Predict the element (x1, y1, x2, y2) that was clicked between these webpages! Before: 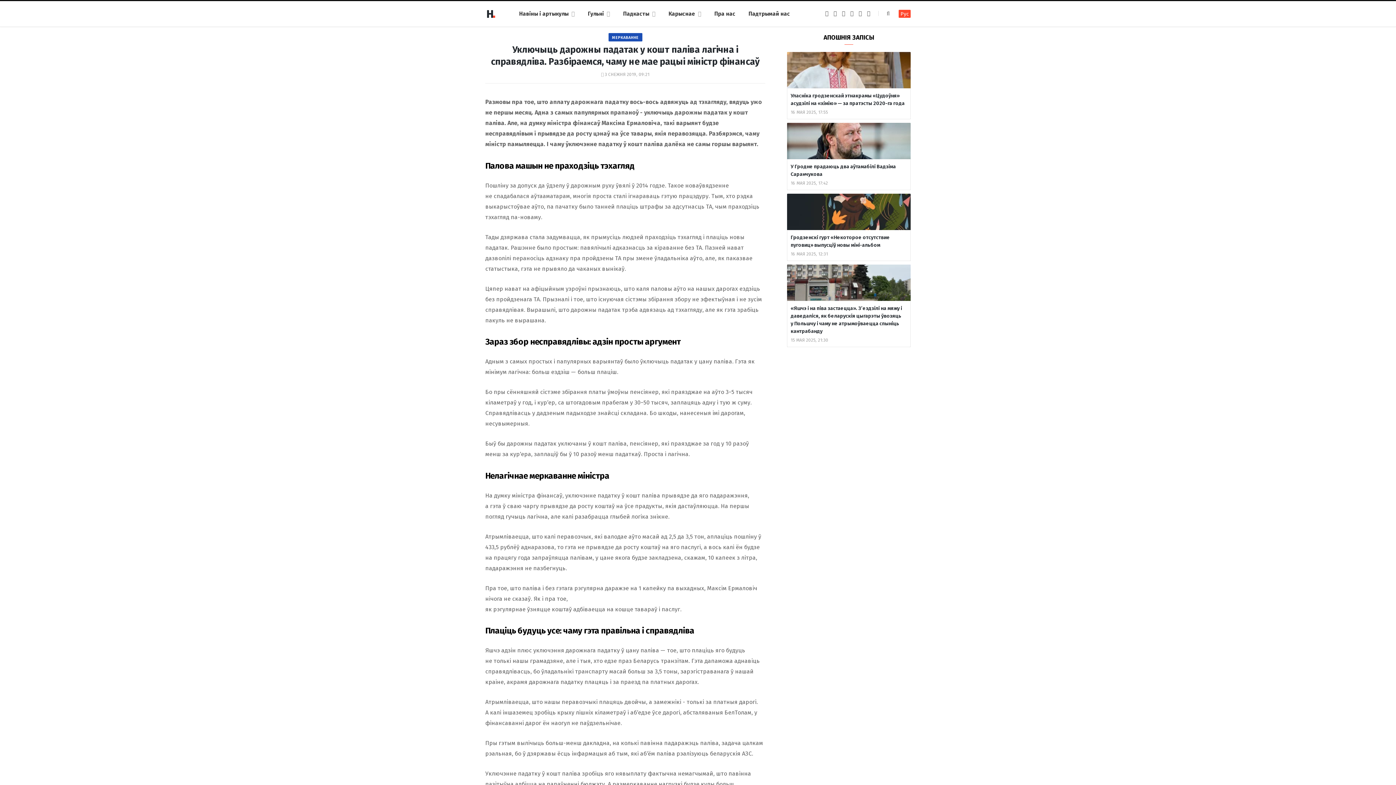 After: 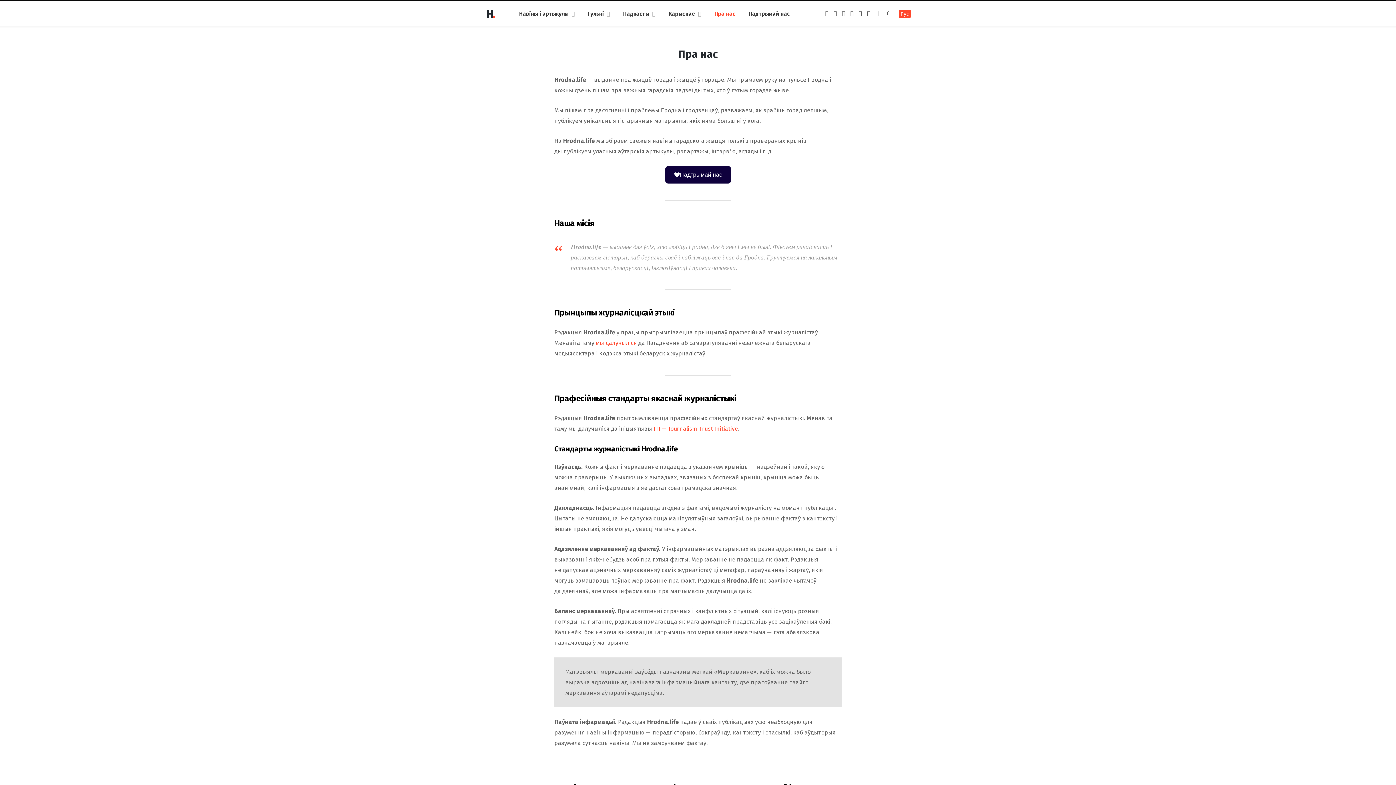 Action: label: Пра нас bbox: (708, 1, 742, 26)